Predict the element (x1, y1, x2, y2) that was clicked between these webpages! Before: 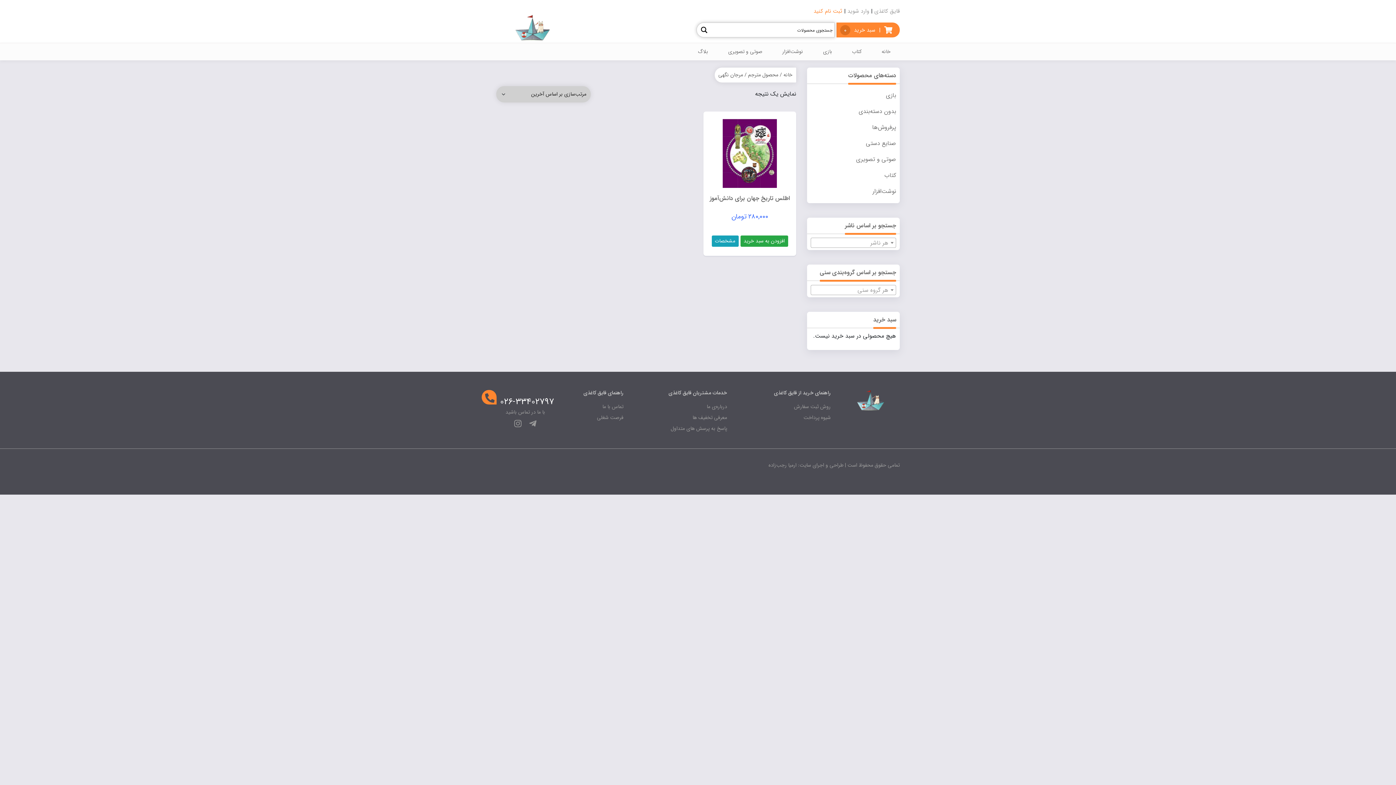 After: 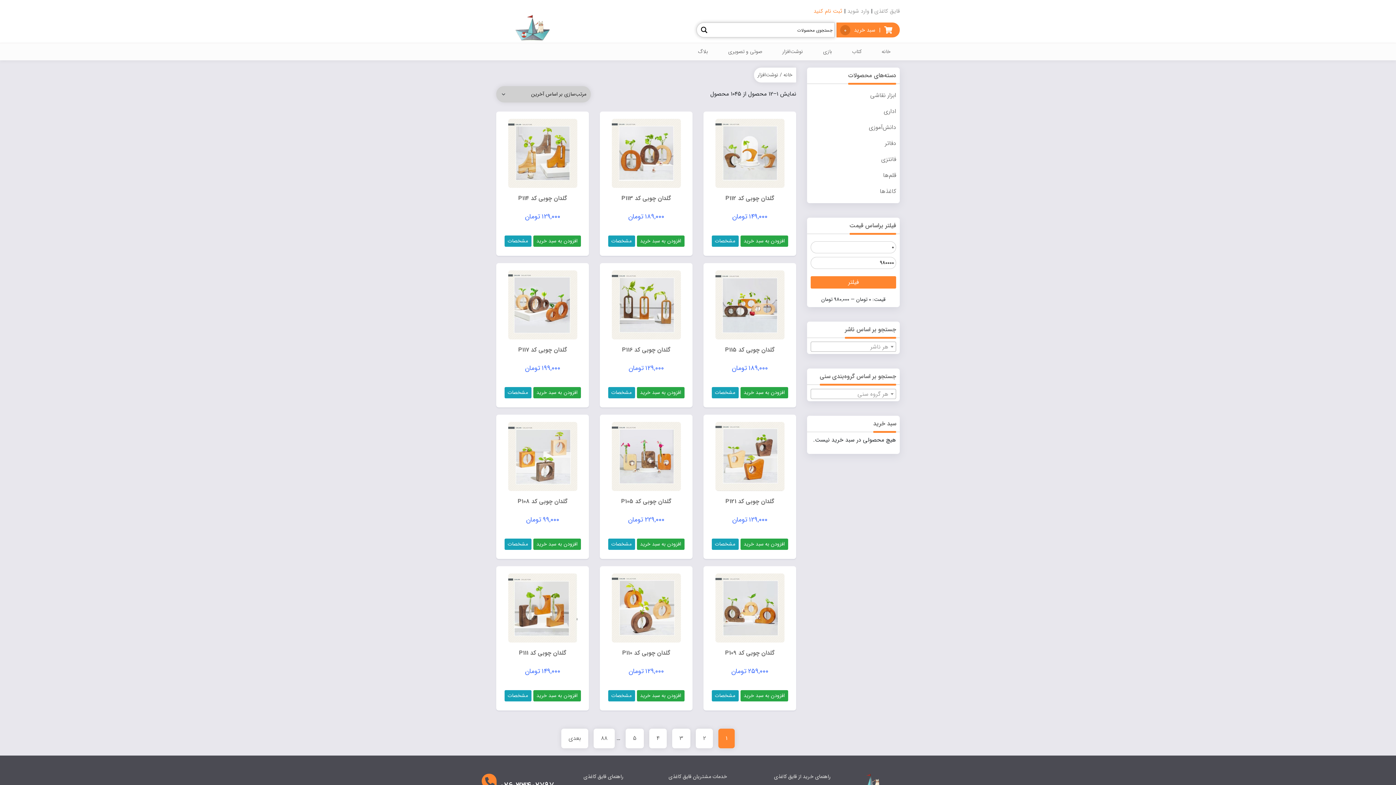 Action: label: نوشت‌افزار bbox: (773, 43, 812, 60)